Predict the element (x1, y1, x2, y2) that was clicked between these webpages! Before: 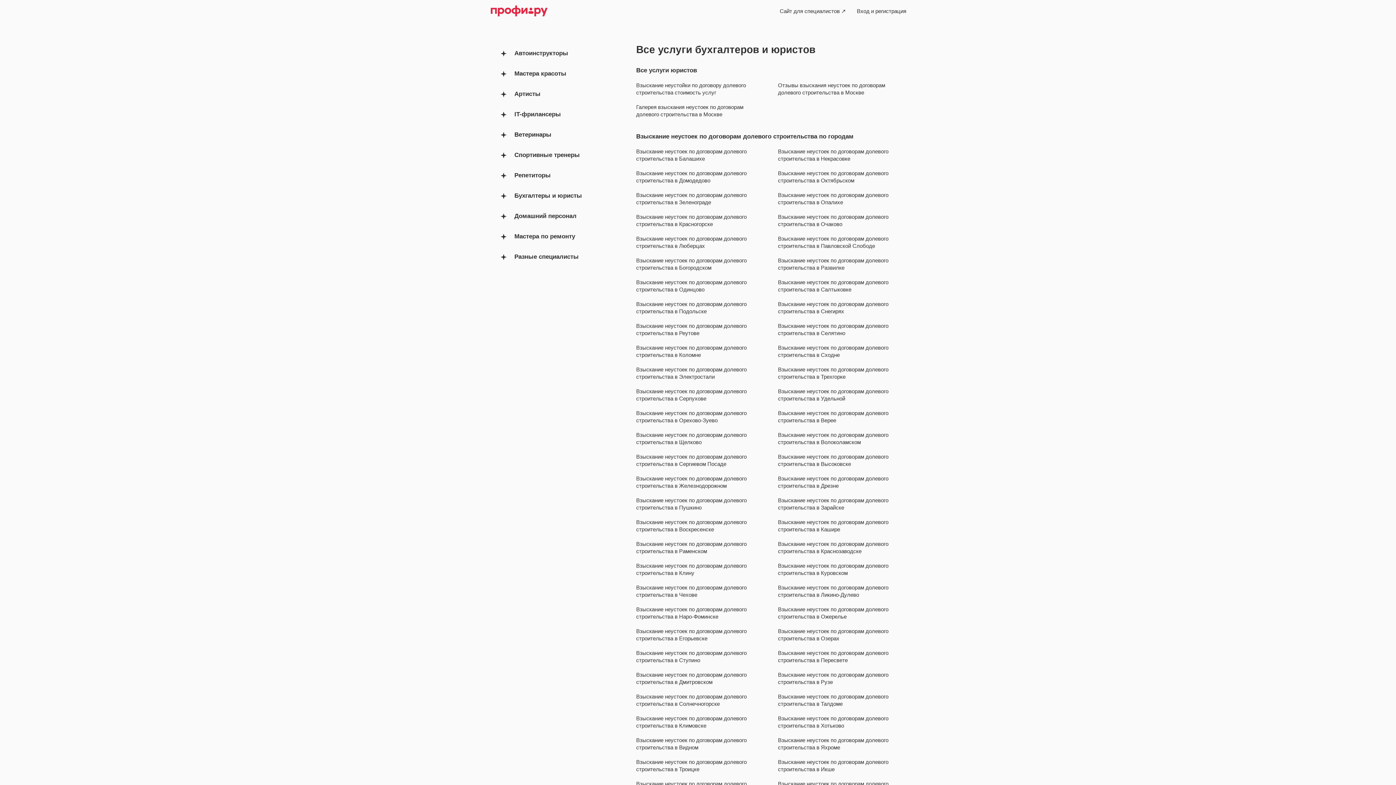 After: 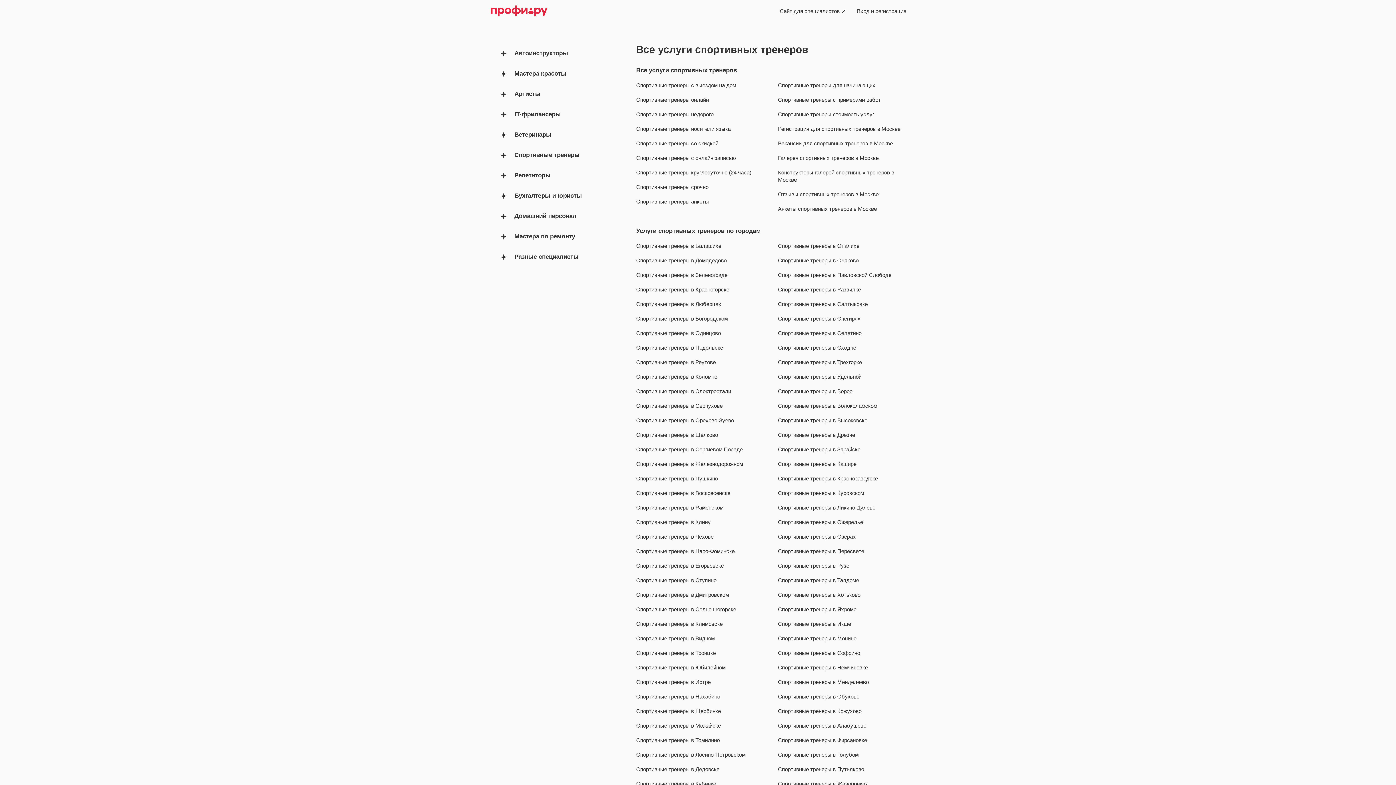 Action: bbox: (490, 145, 614, 165) label: Спортивные тренеры